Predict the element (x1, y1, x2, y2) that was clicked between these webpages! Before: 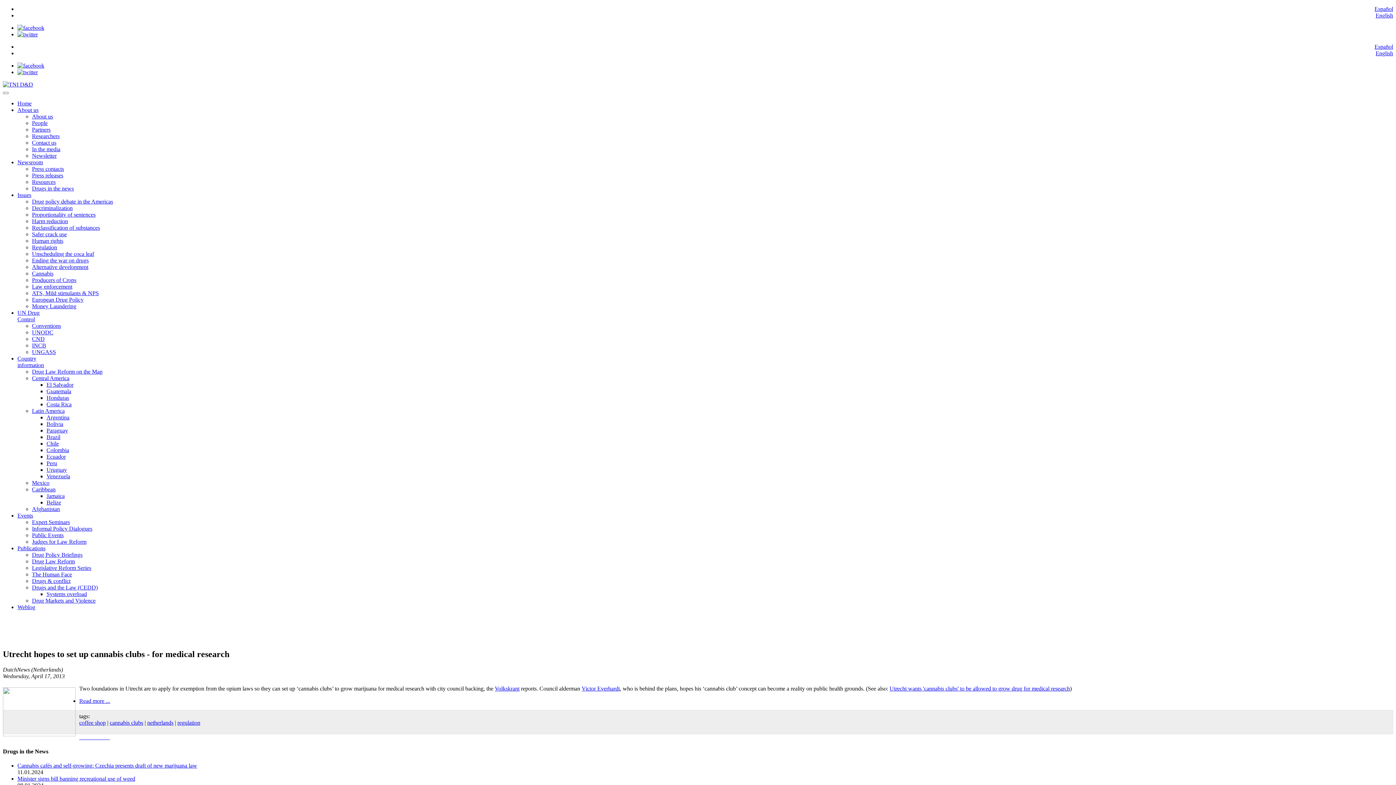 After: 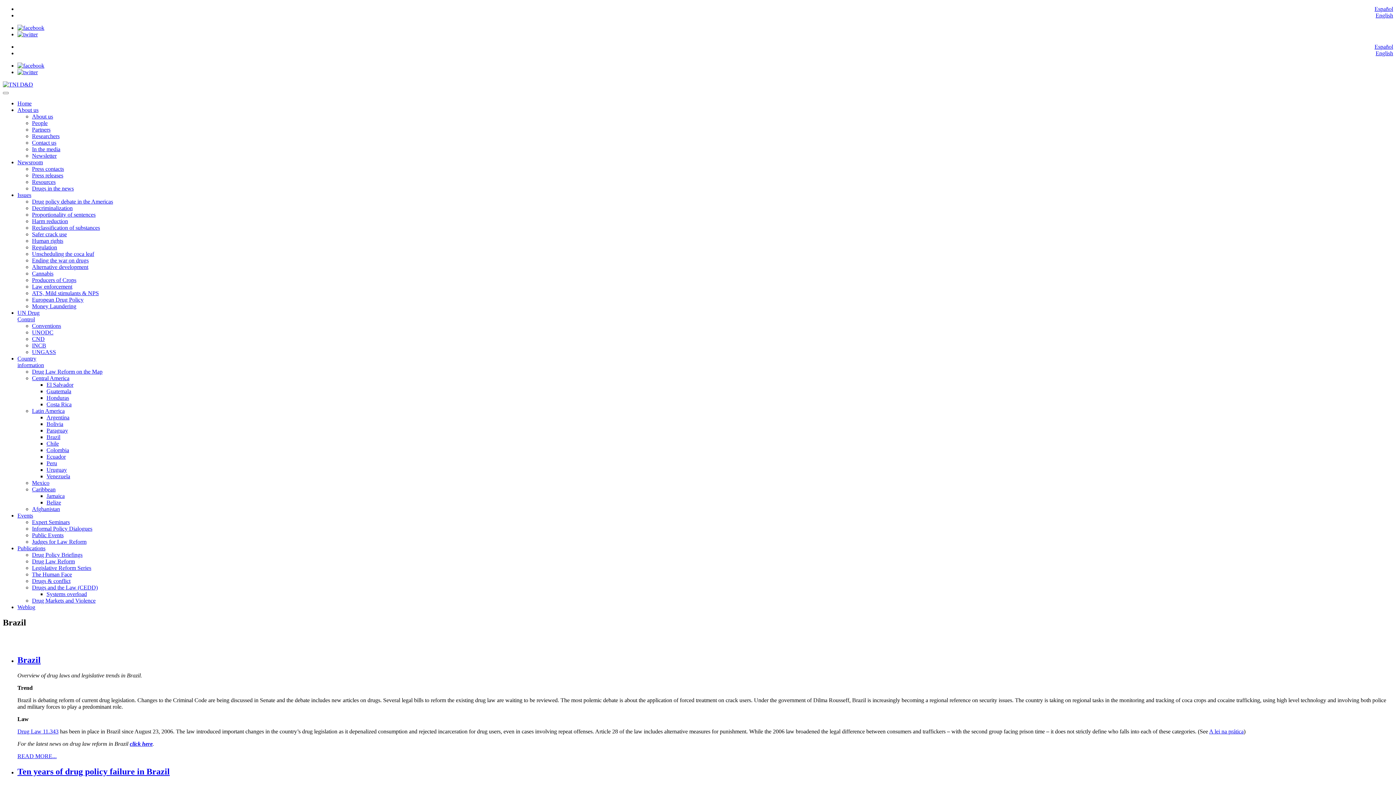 Action: label: Brazil bbox: (46, 434, 60, 440)